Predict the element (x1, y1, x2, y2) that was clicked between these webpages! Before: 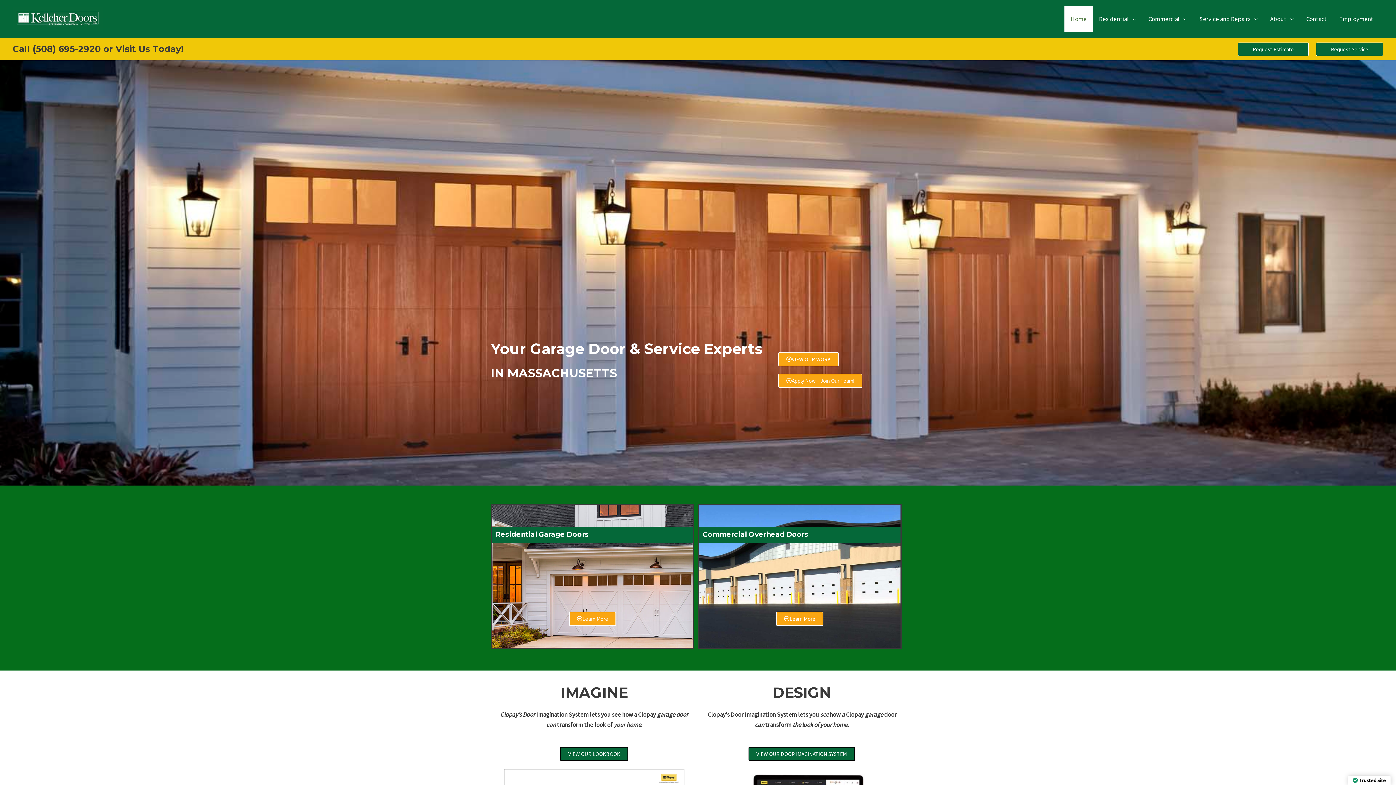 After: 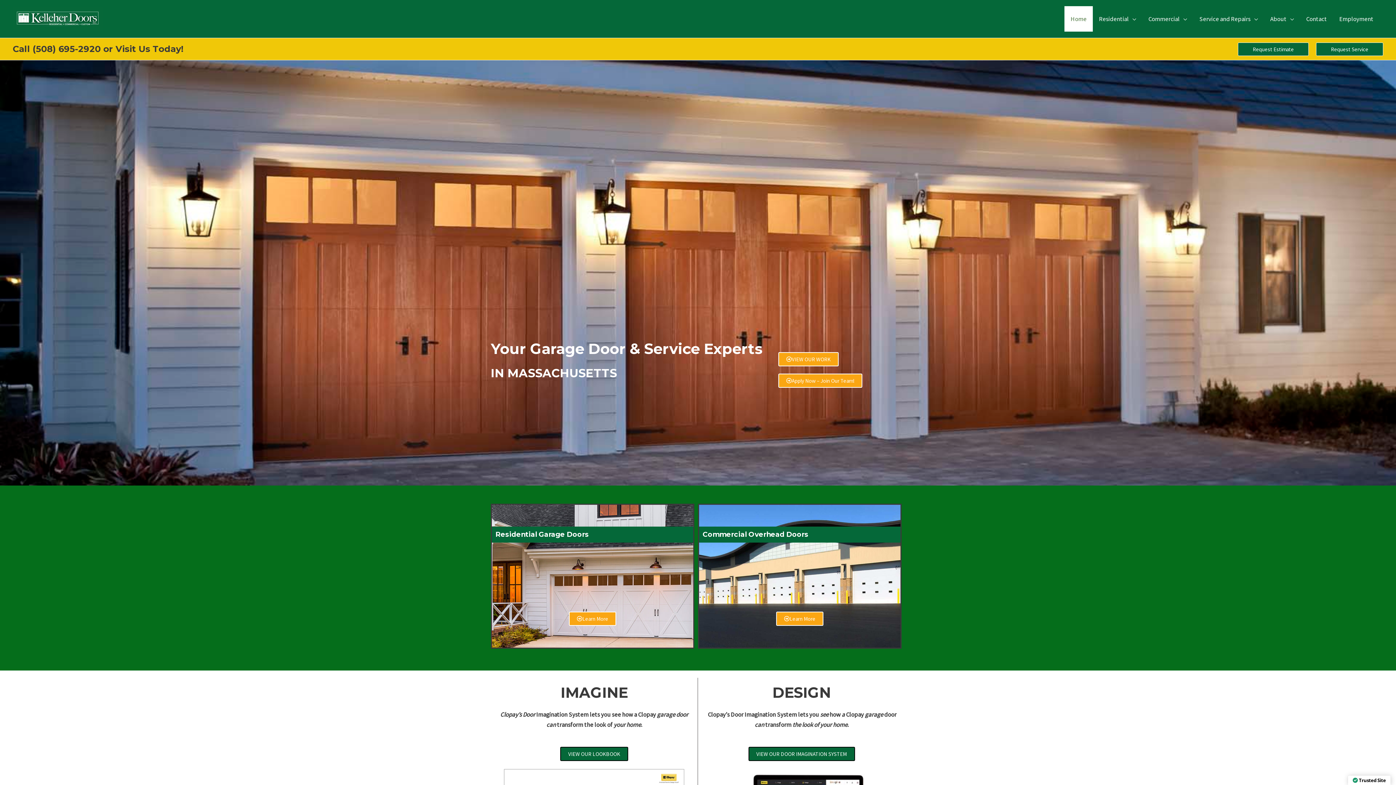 Action: bbox: (12, 14, 102, 22)